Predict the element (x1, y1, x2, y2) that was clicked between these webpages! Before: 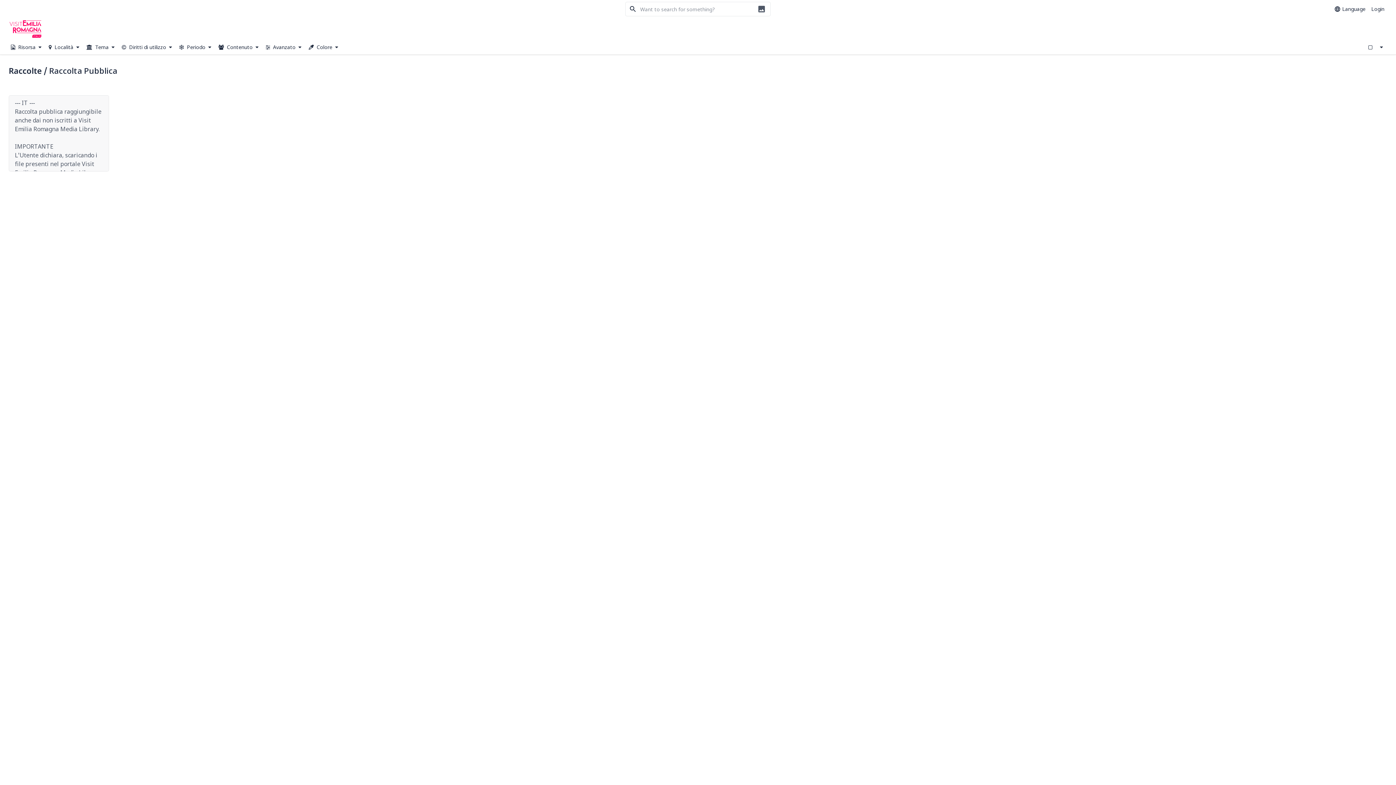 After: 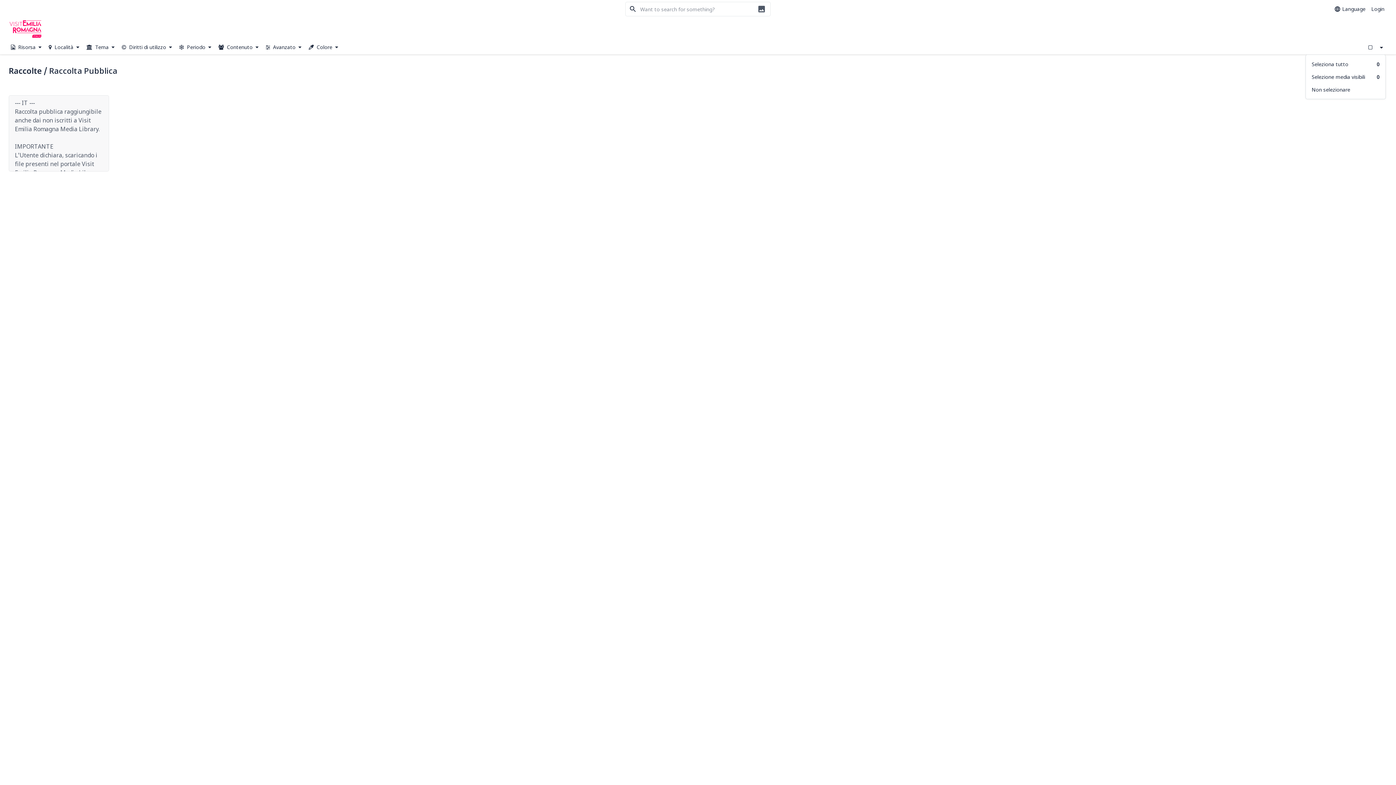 Action: bbox: (1377, 41, 1386, 52)